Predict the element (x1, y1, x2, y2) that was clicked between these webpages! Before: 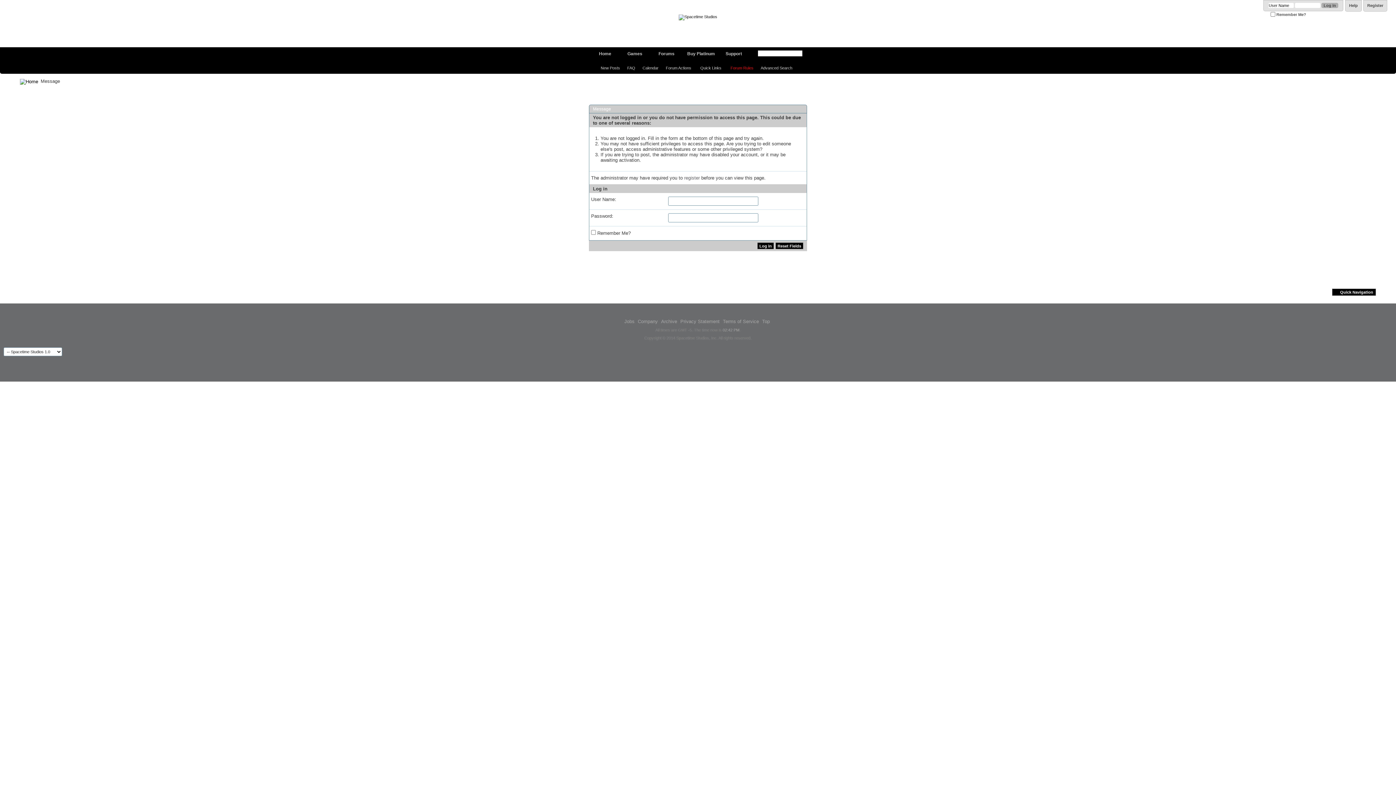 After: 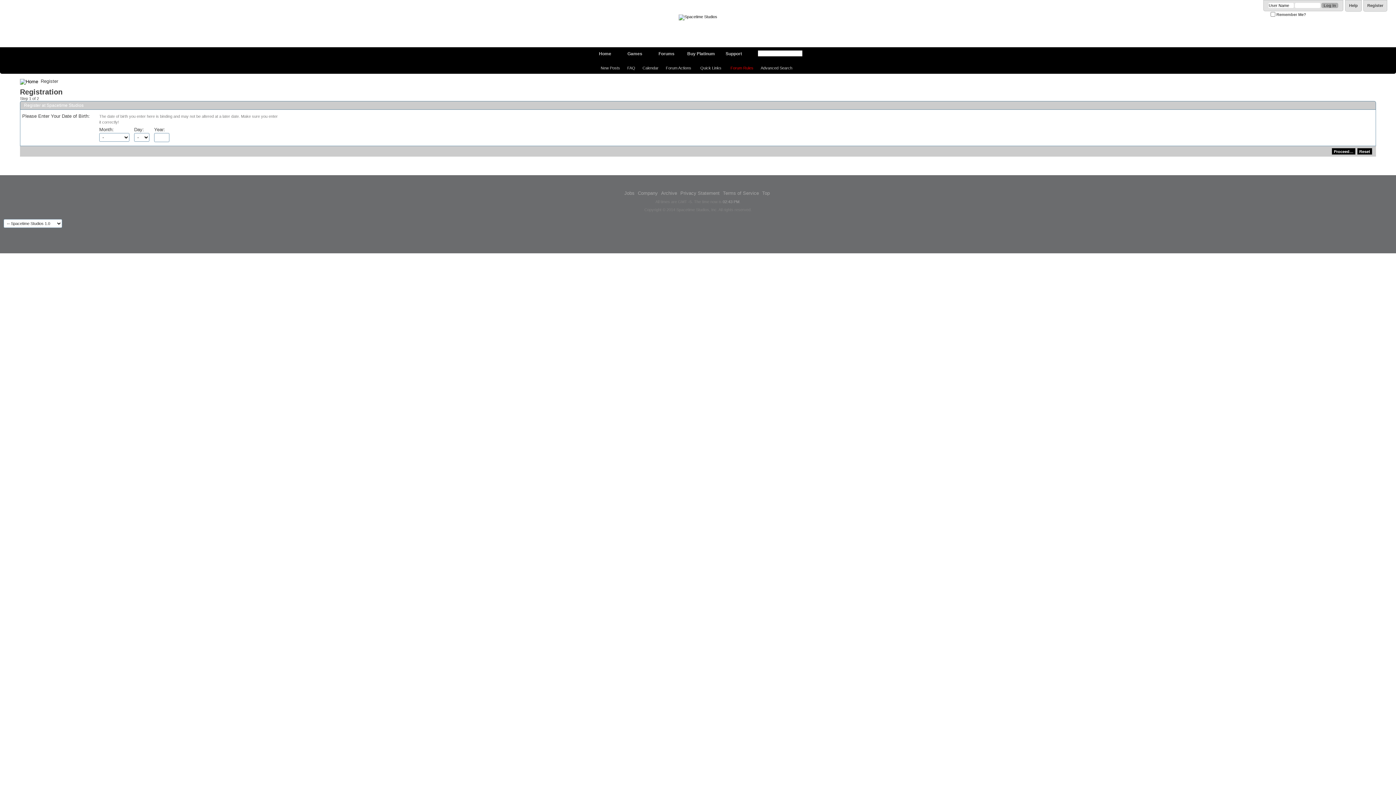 Action: bbox: (684, 175, 700, 180) label: register